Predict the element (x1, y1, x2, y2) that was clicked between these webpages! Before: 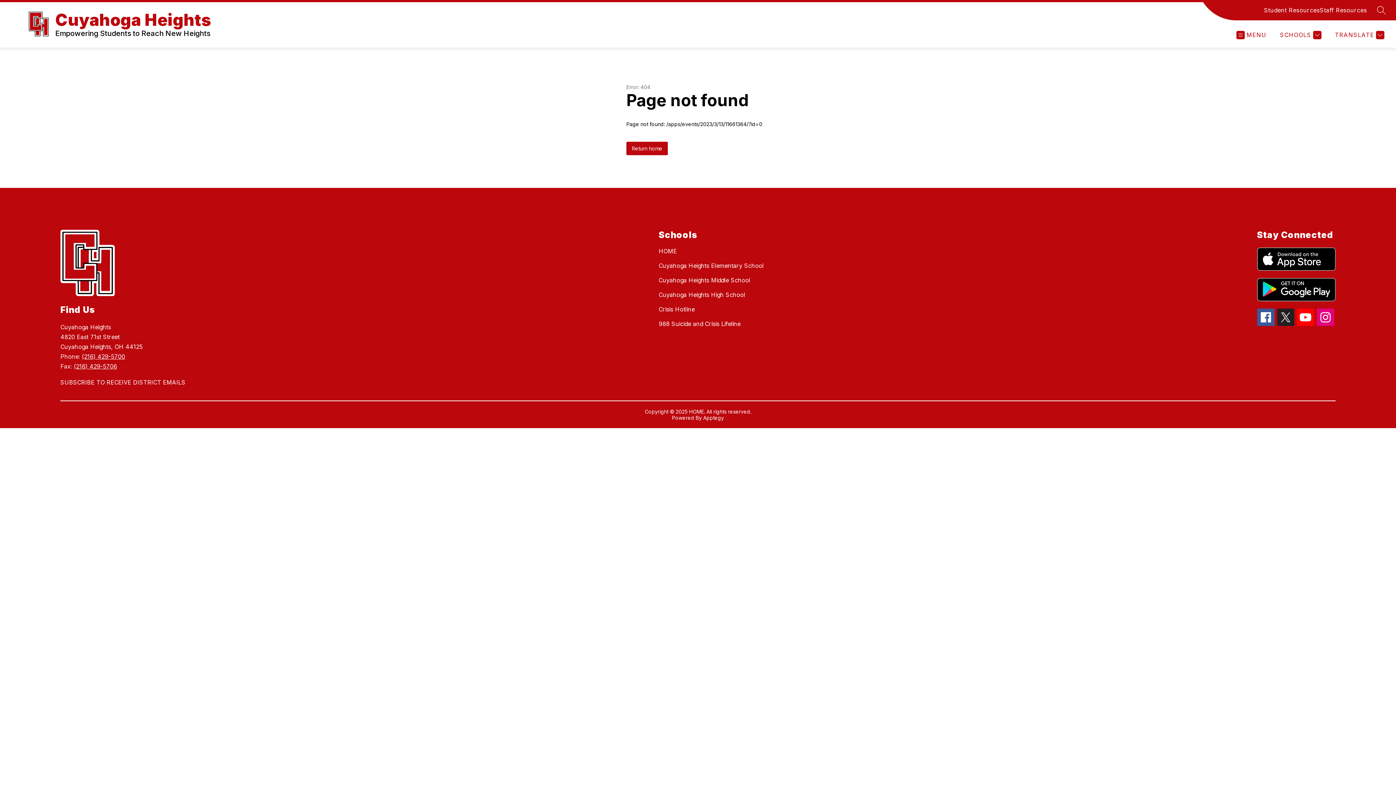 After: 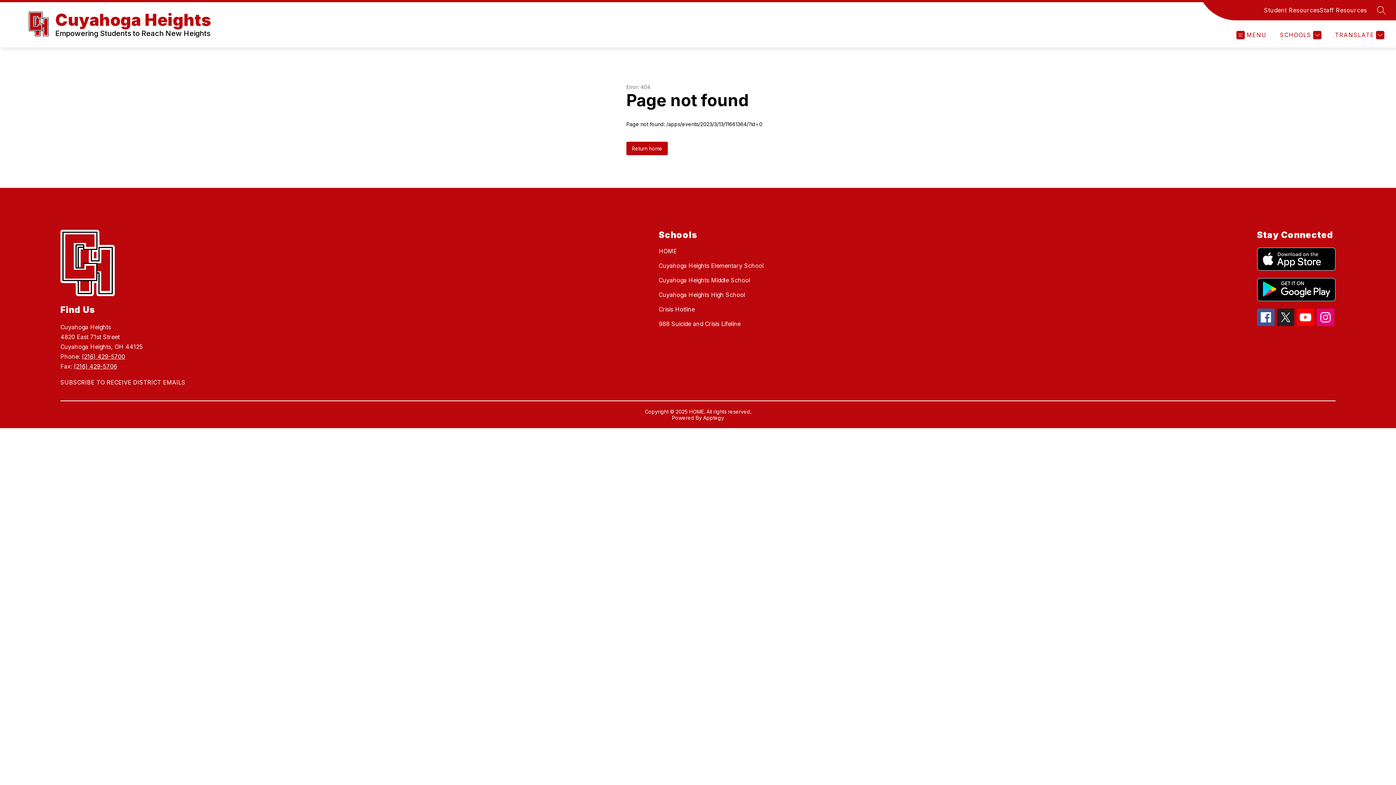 Action: bbox: (81, 353, 125, 360) label: (216) 429-5700